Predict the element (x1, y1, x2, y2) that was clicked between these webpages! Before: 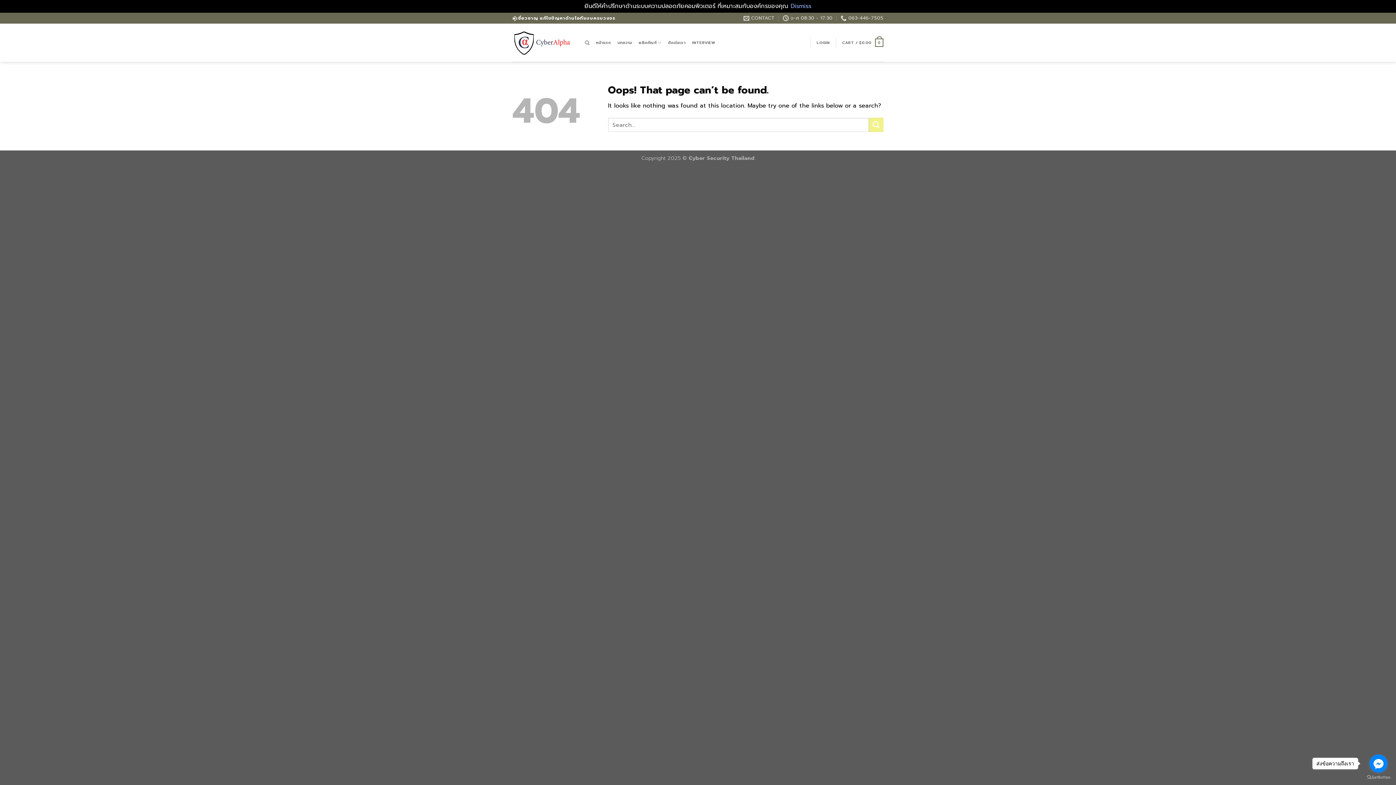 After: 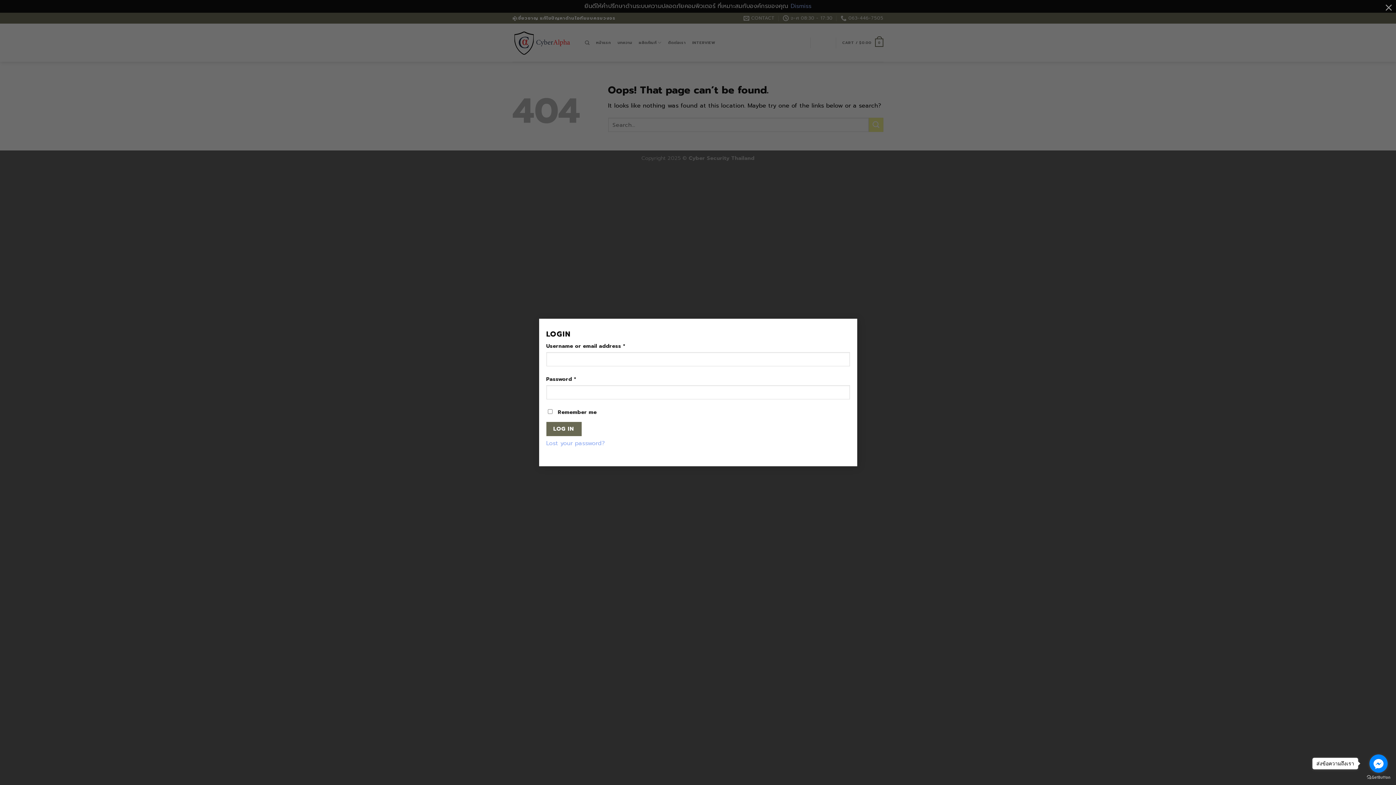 Action: bbox: (816, 36, 830, 49) label: LOGIN